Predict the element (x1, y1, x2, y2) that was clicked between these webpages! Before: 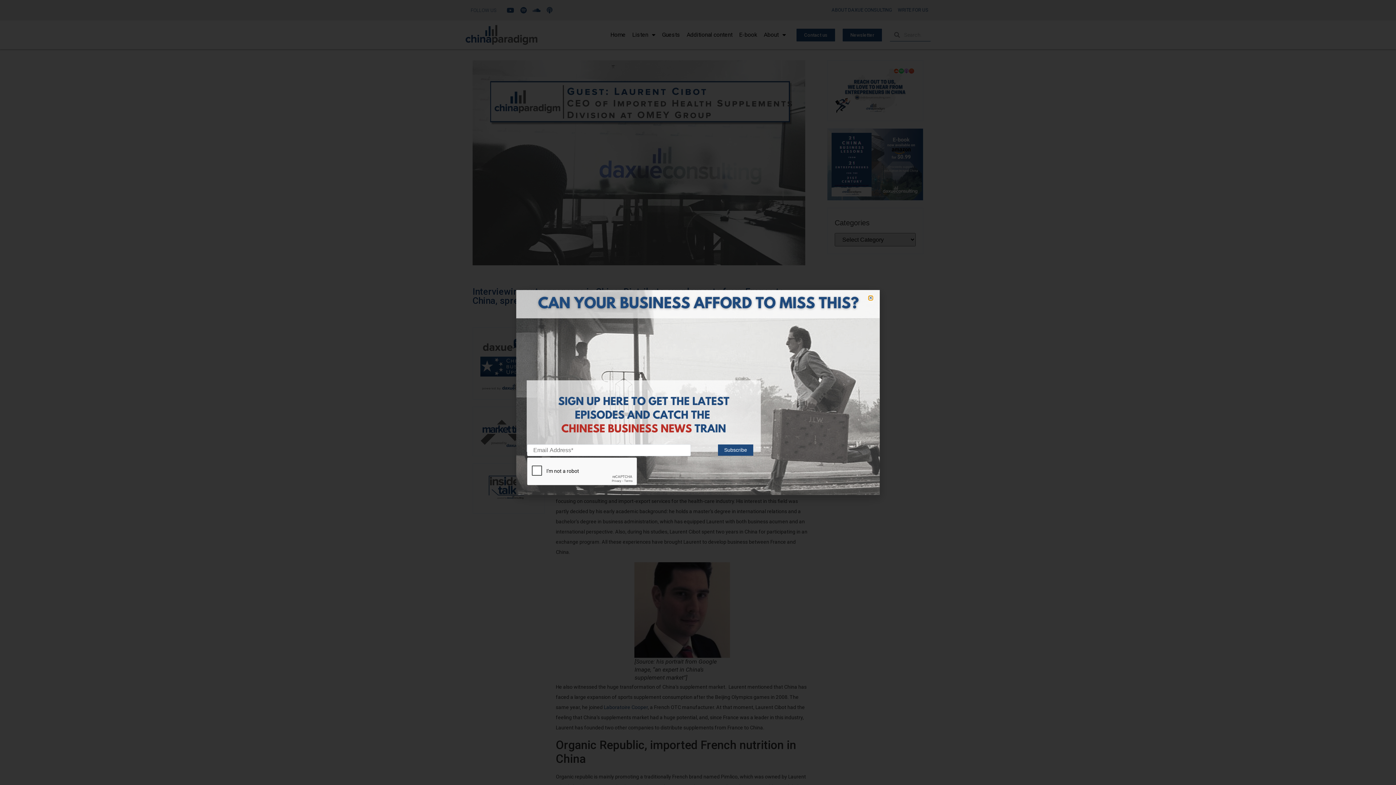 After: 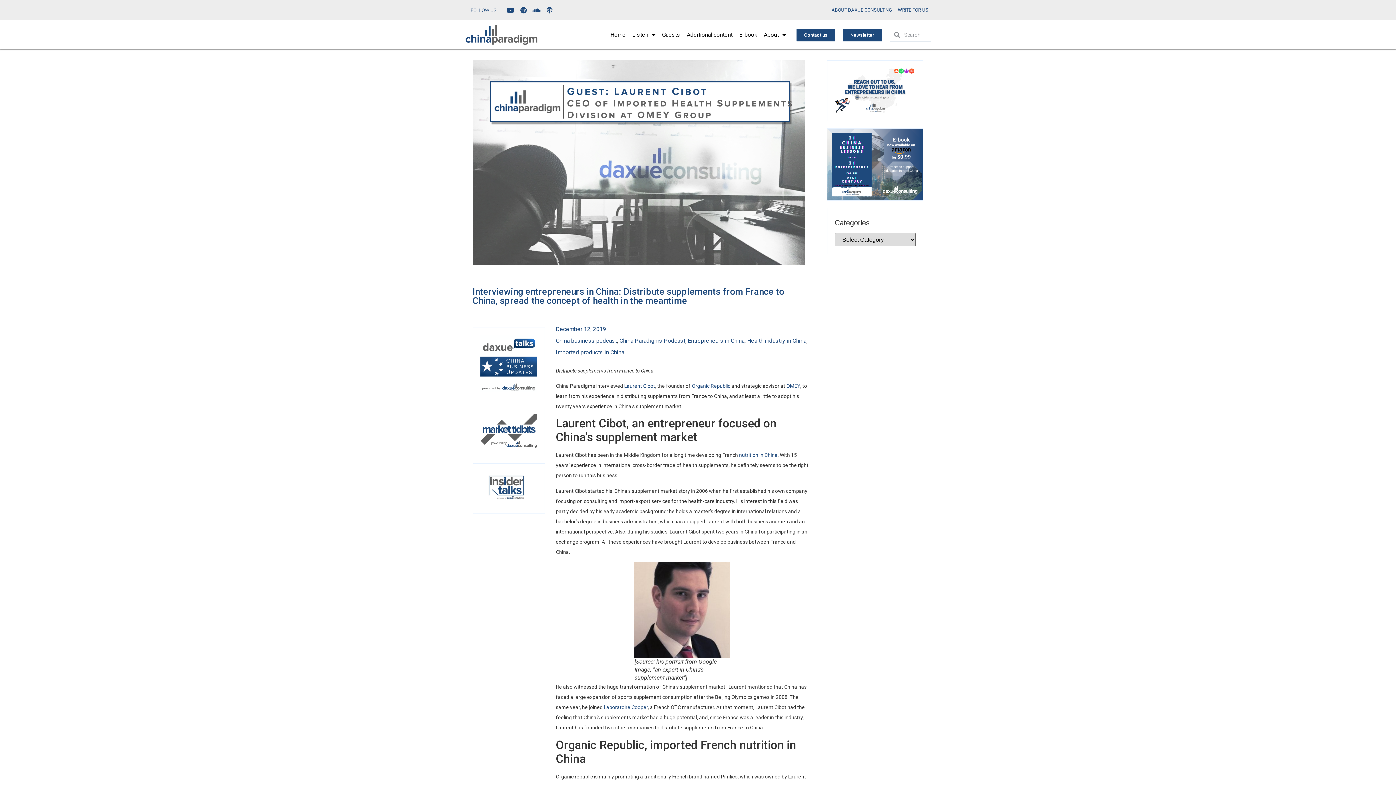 Action: bbox: (870, 296, 872, 299) label: Close